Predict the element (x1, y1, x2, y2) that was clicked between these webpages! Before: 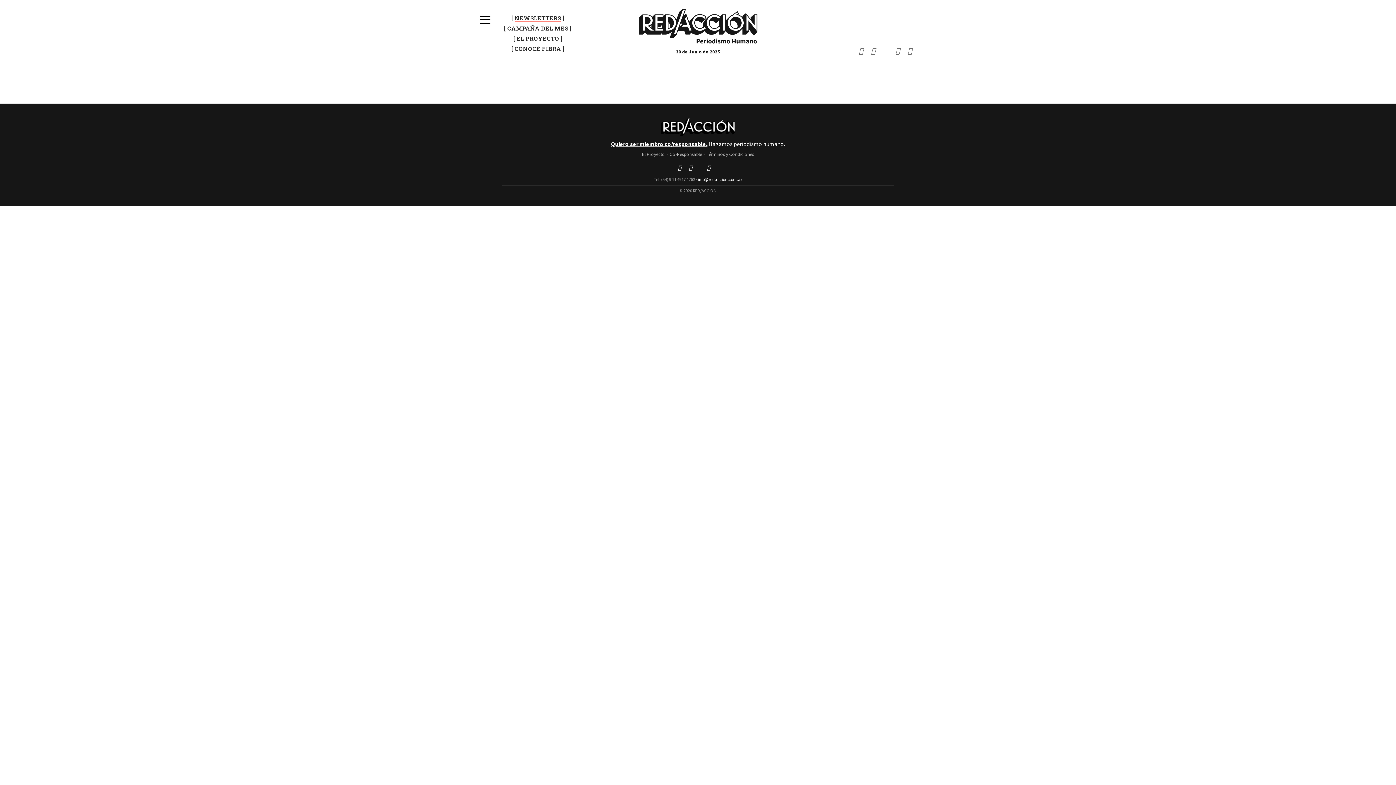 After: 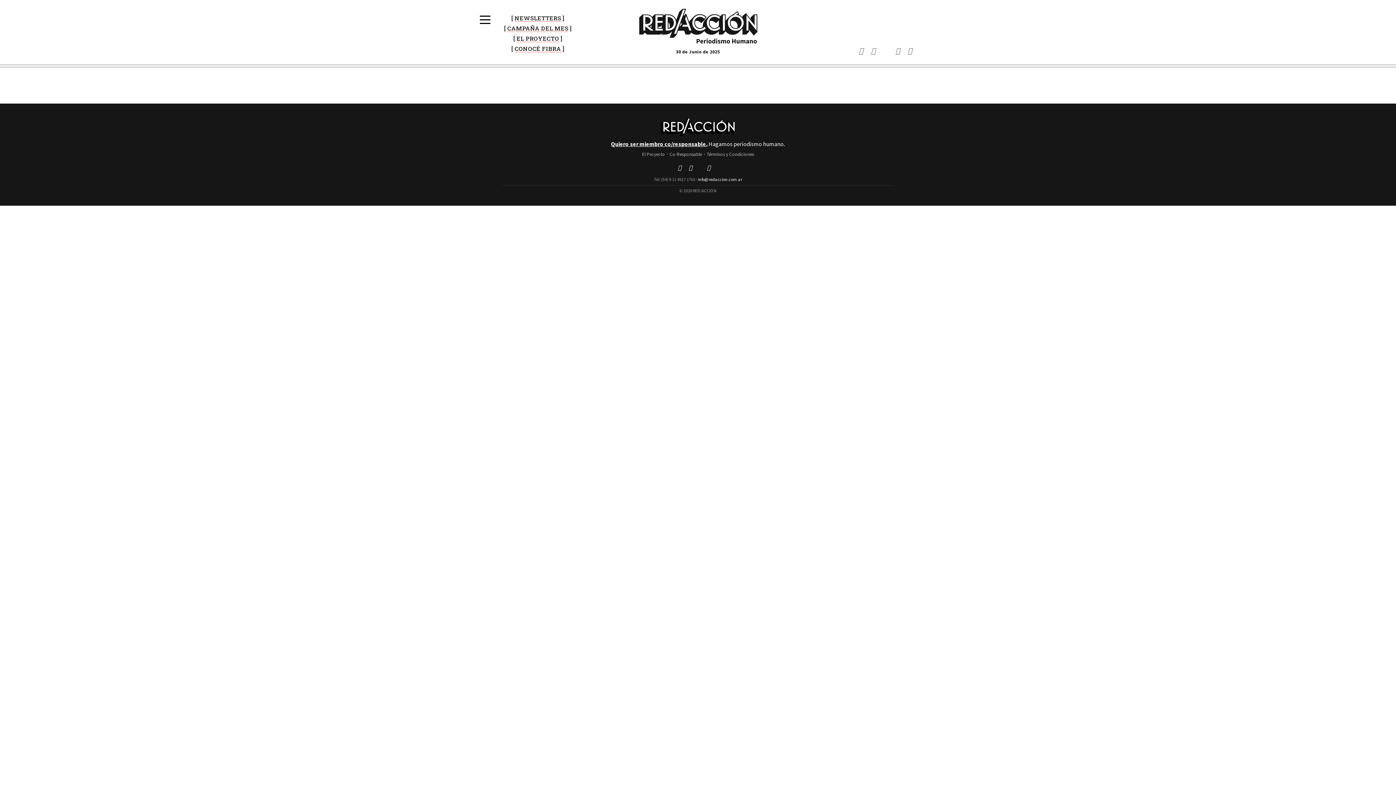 Action: bbox: (892, 46, 903, 54)